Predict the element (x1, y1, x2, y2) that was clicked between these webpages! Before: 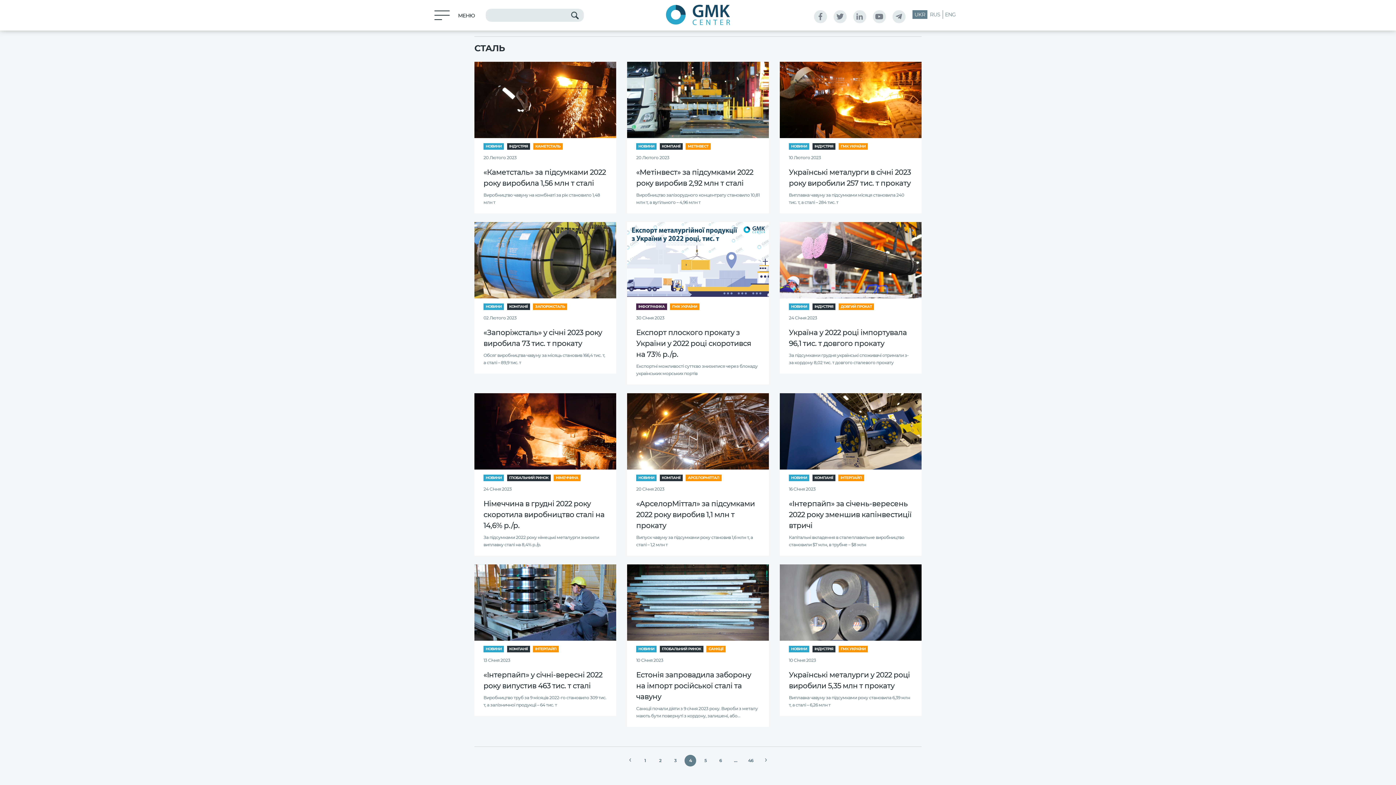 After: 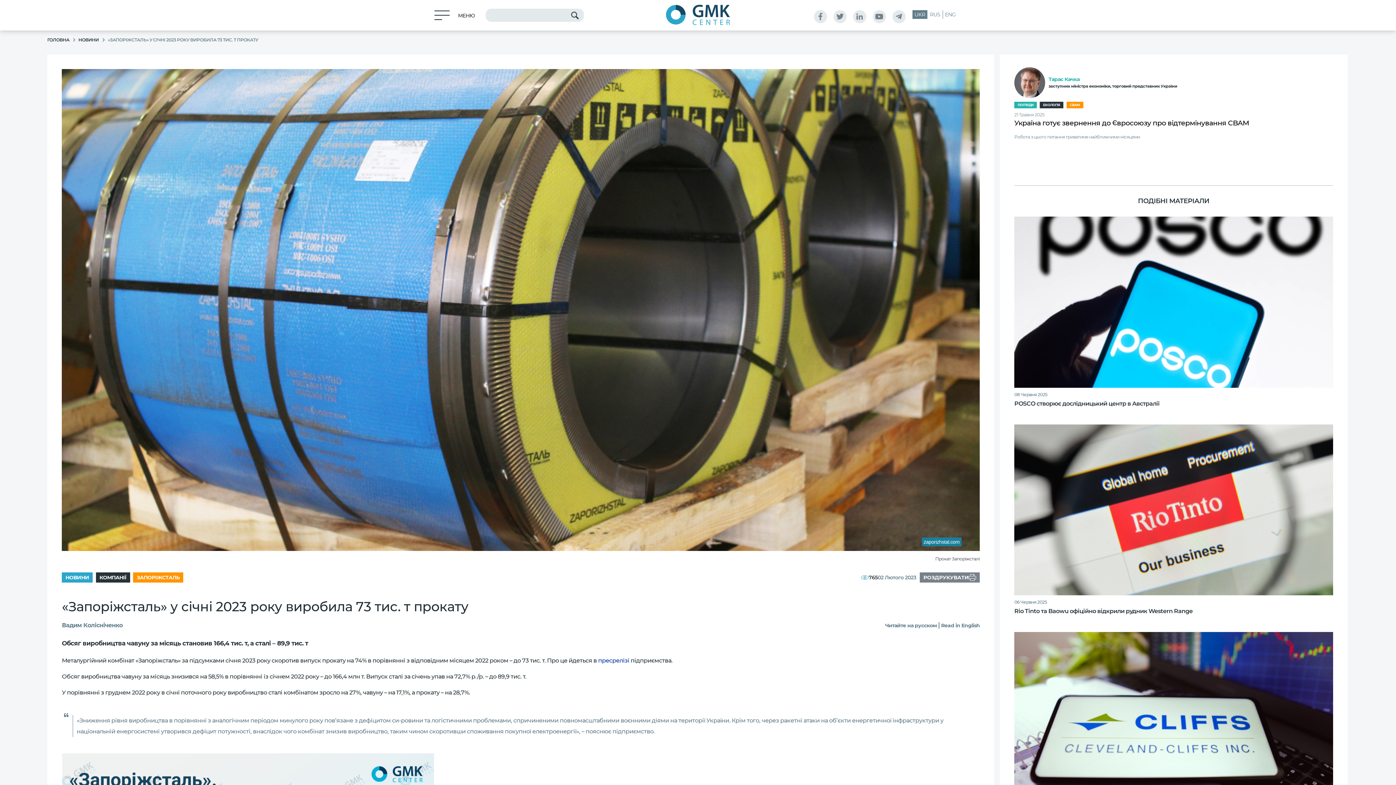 Action: bbox: (483, 327, 607, 348) label: «Запоріжсталь» у січні 2023 року виробила 73 тис. т прокату